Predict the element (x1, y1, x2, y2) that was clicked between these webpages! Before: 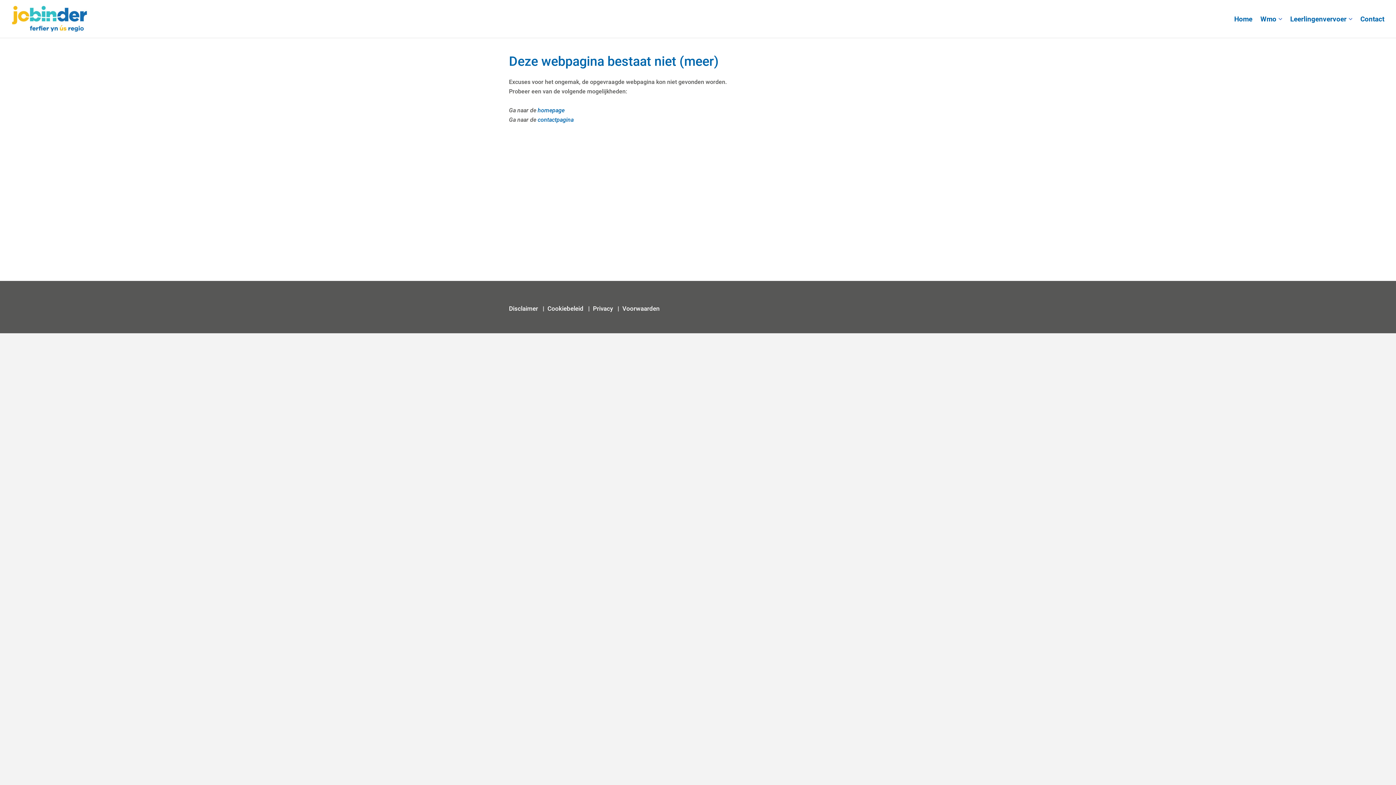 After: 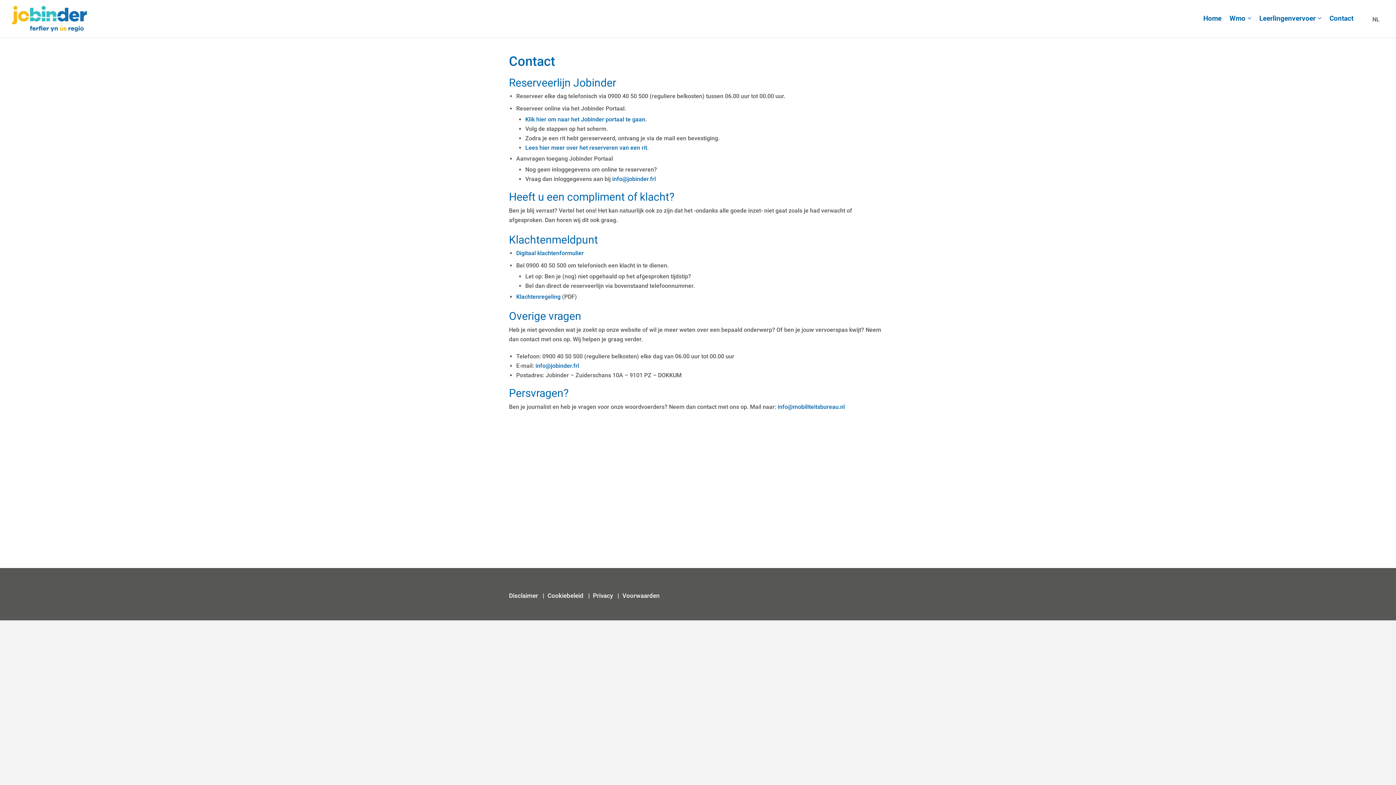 Action: label: Contact bbox: (1360, 15, 1384, 22)